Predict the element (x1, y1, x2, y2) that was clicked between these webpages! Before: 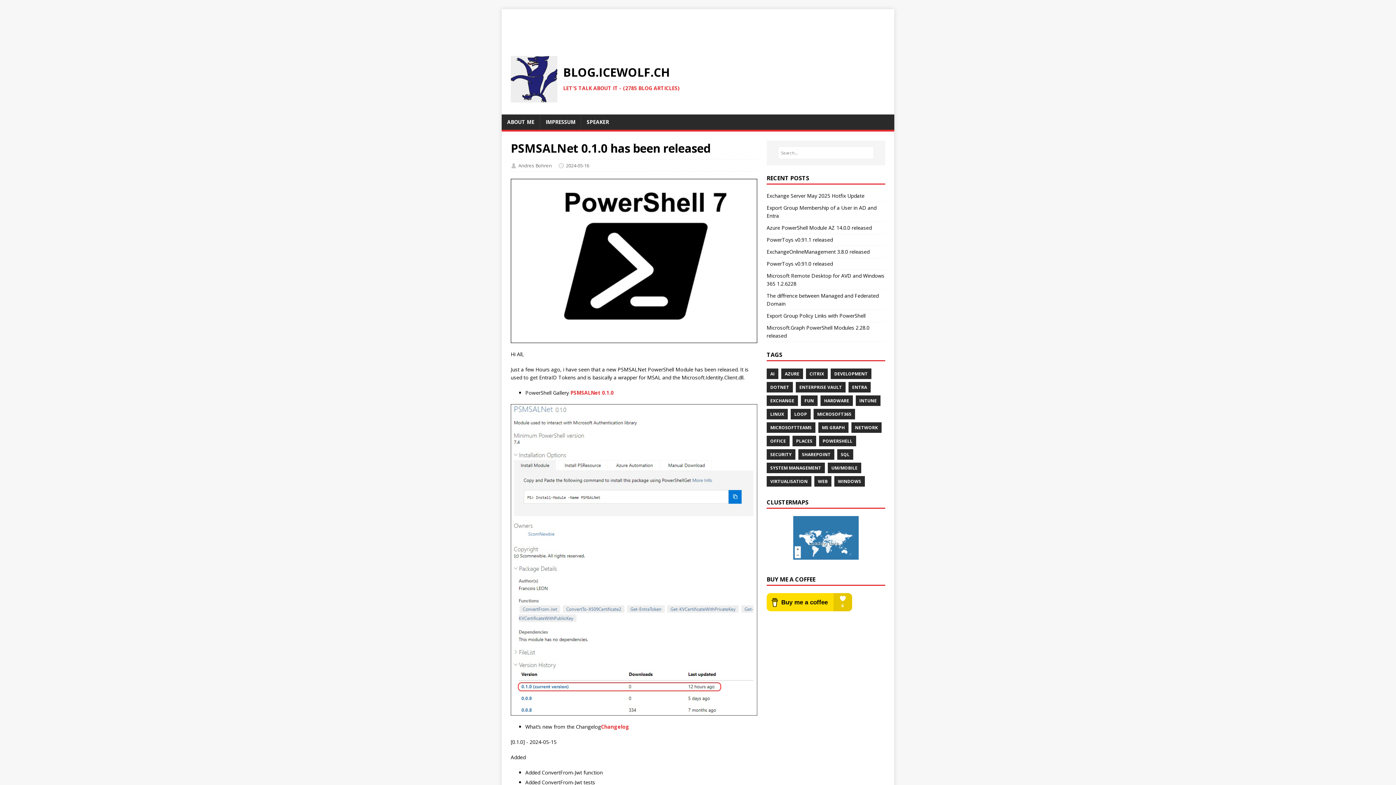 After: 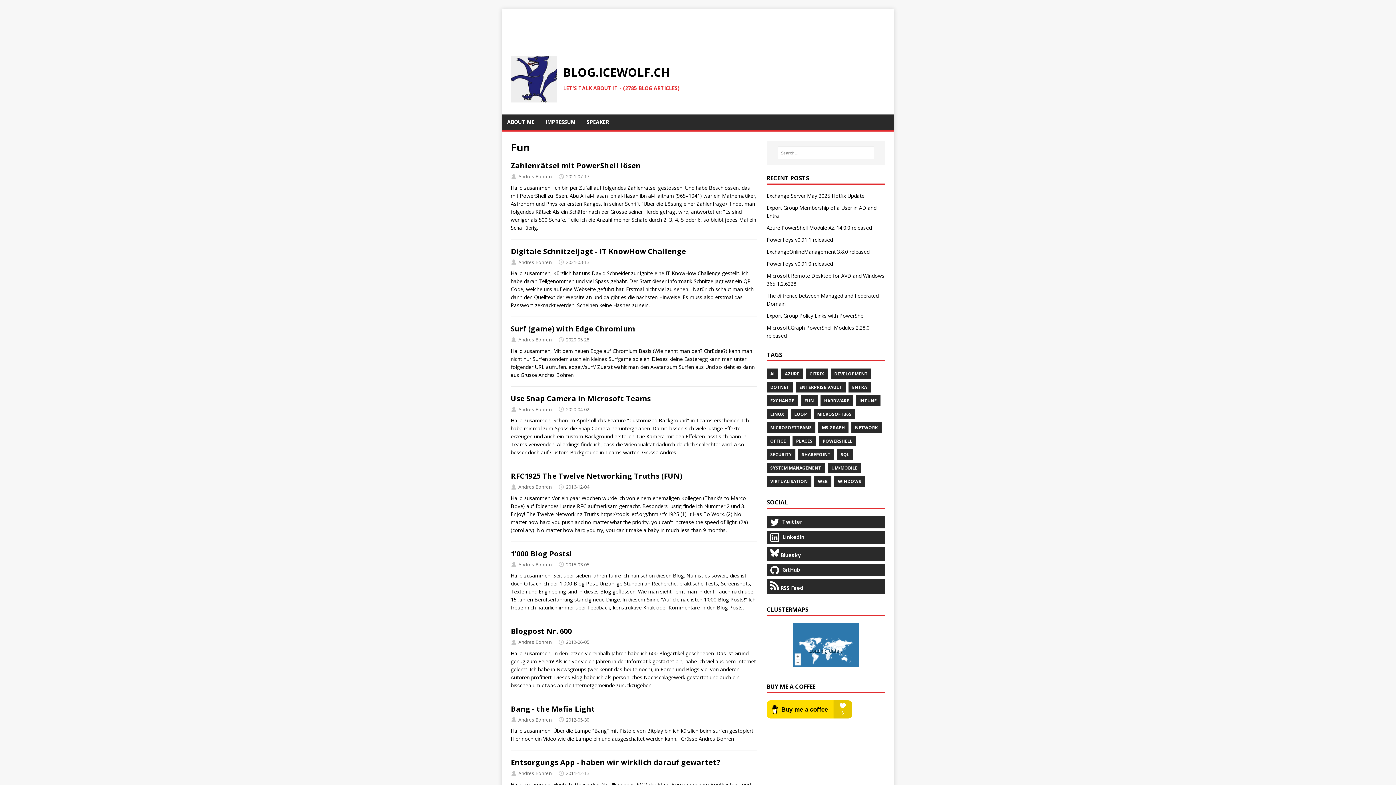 Action: label: FUN bbox: (801, 395, 817, 406)